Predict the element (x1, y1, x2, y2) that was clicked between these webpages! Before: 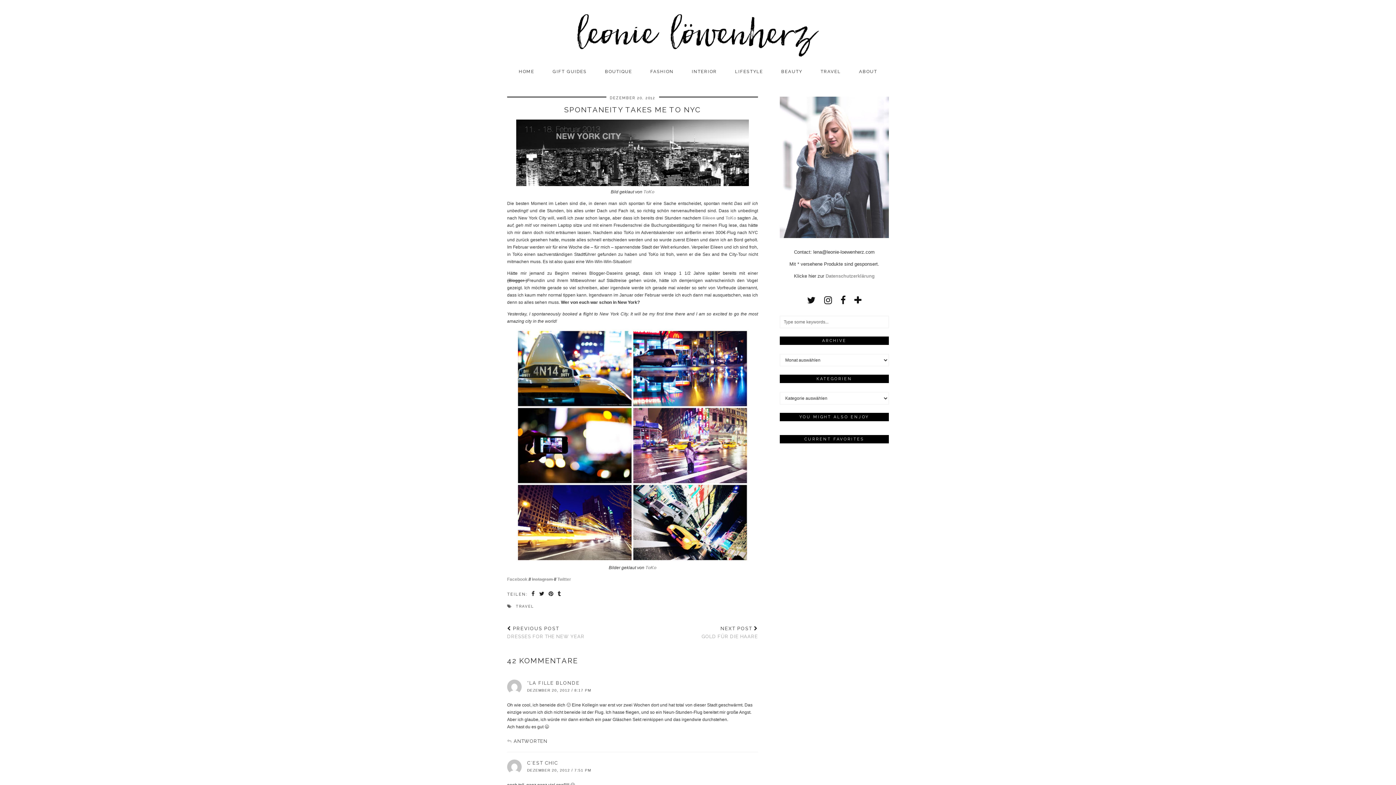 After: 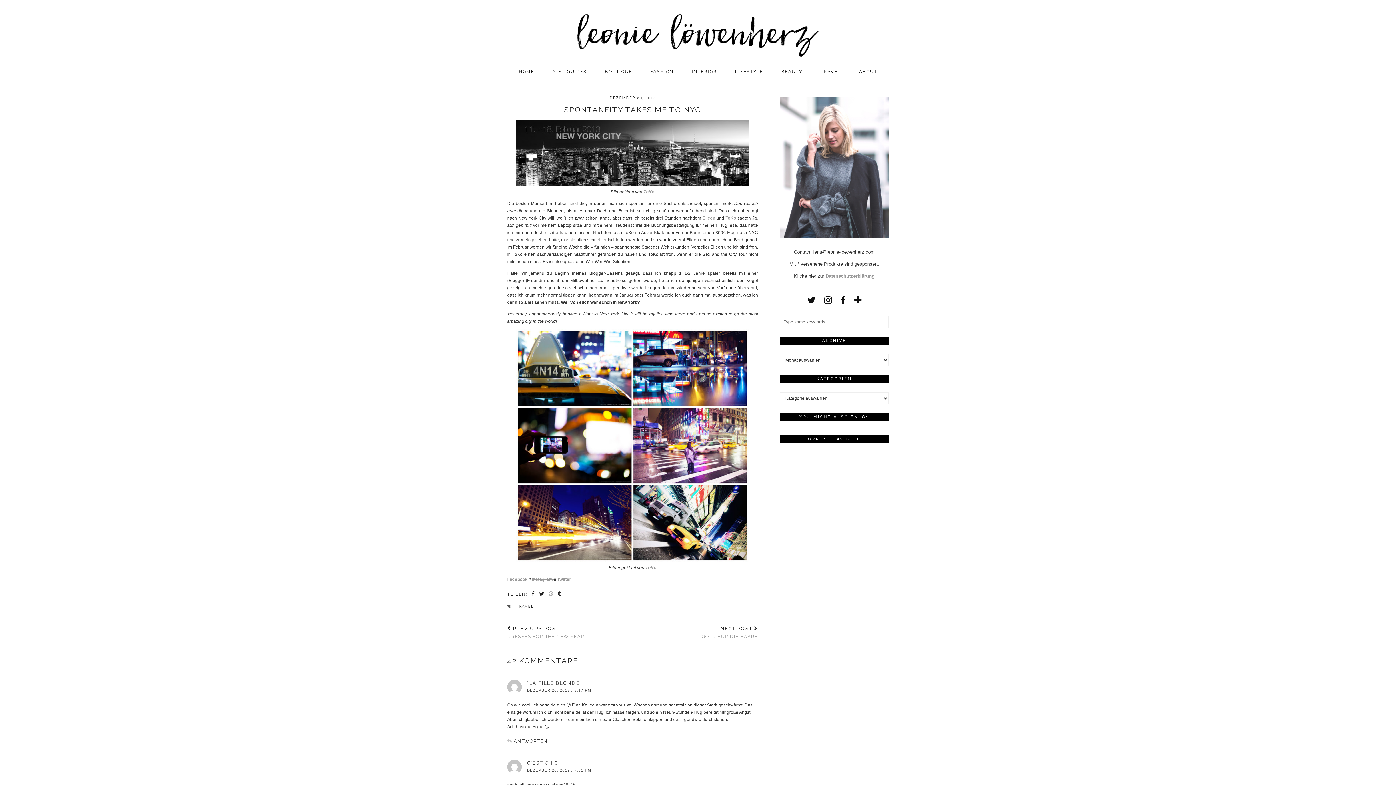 Action: bbox: (546, 591, 556, 598) label: Share on Pinterest